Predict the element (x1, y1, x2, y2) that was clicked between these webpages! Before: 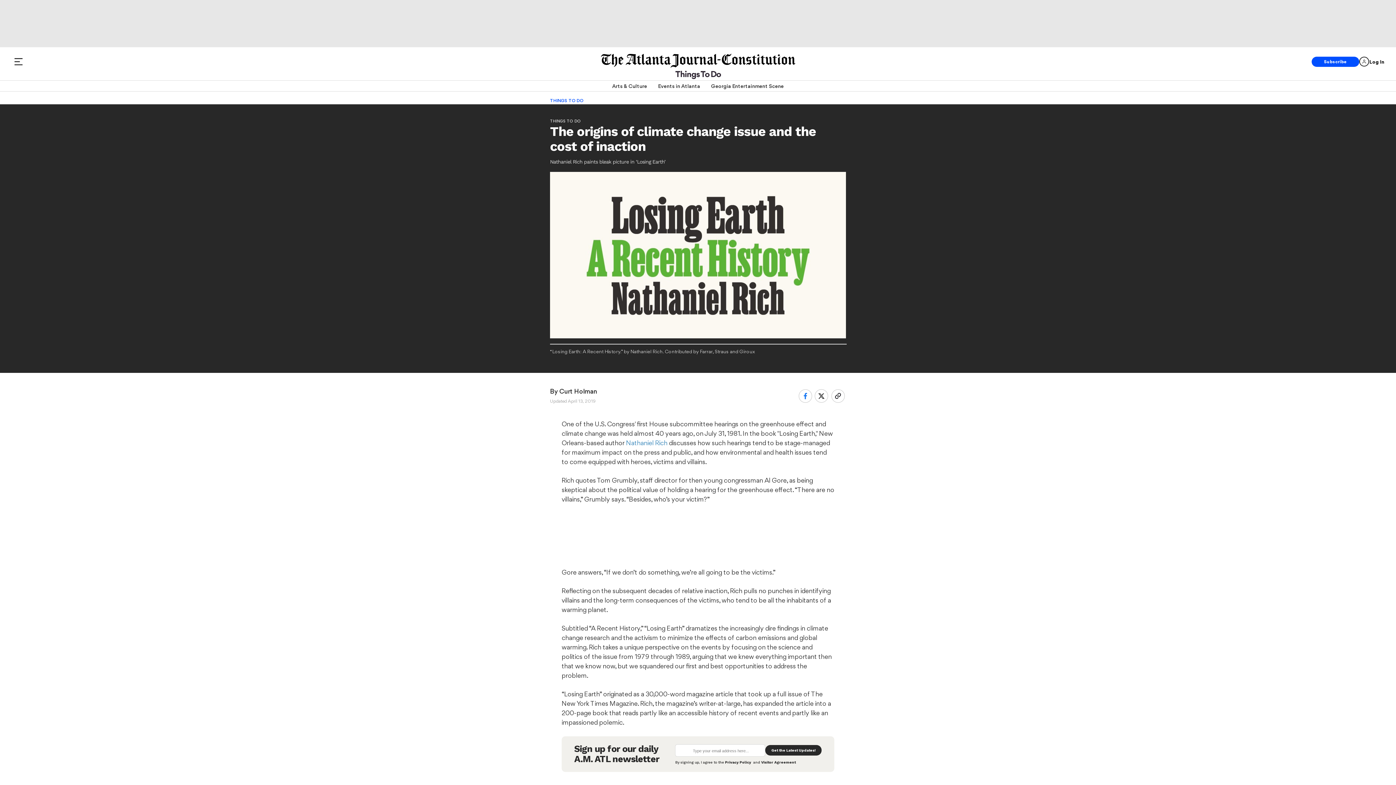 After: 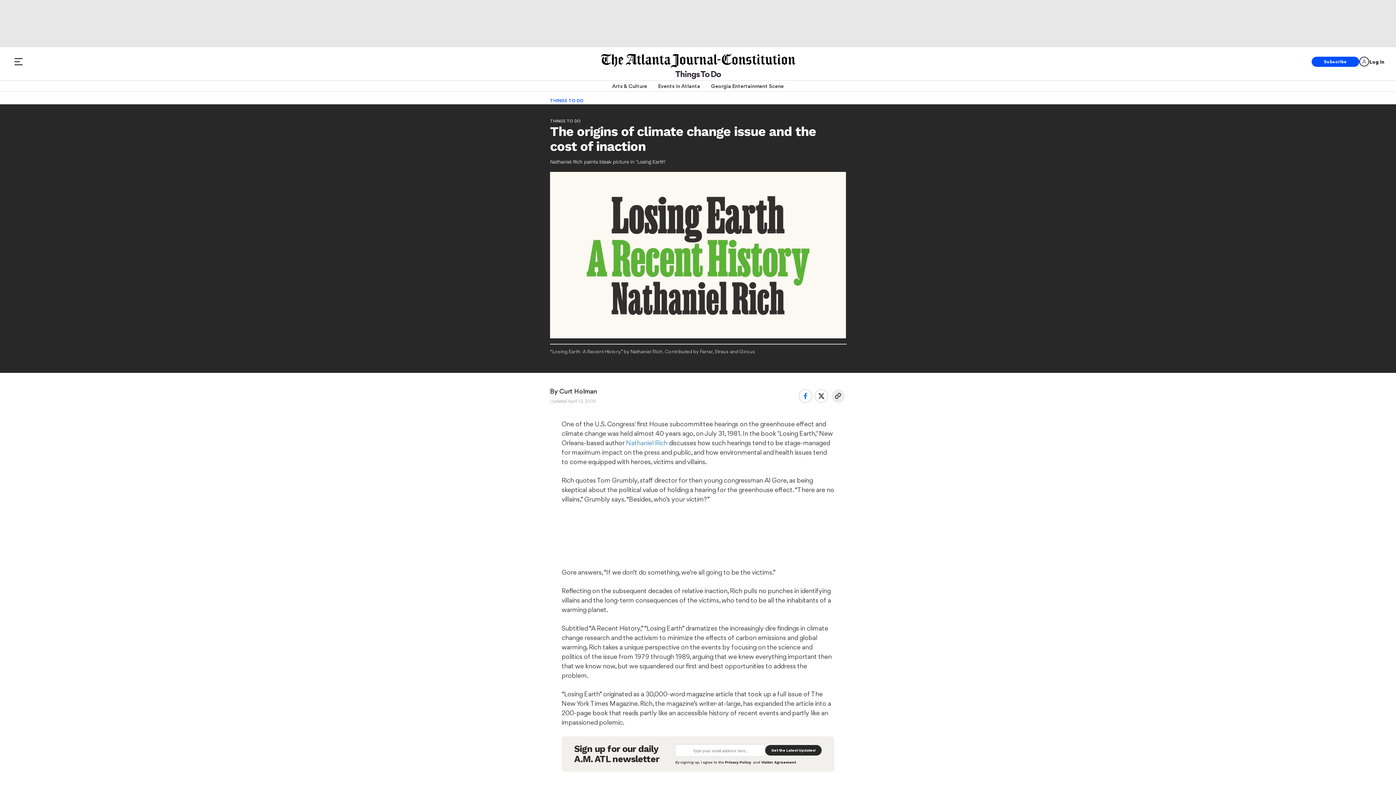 Action: bbox: (831, 389, 844, 403)